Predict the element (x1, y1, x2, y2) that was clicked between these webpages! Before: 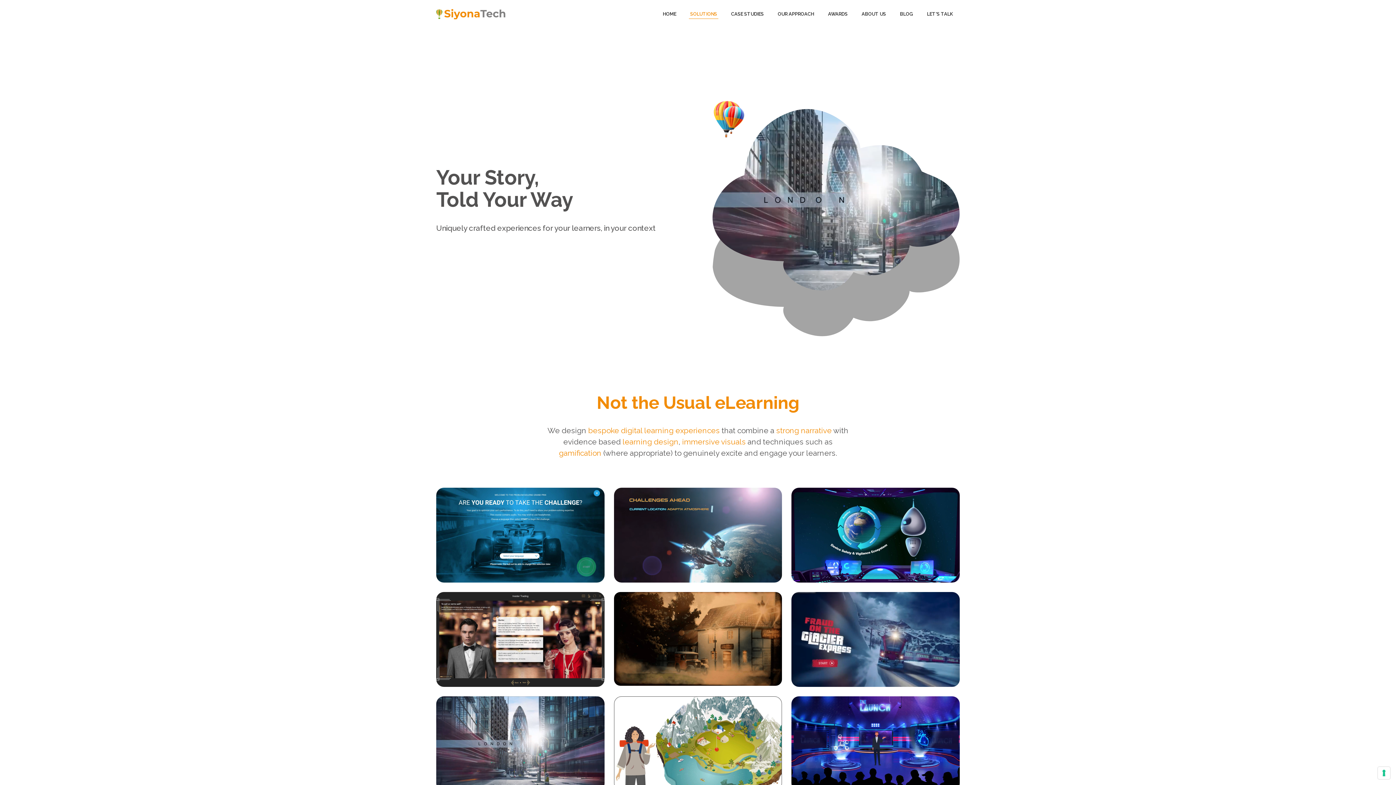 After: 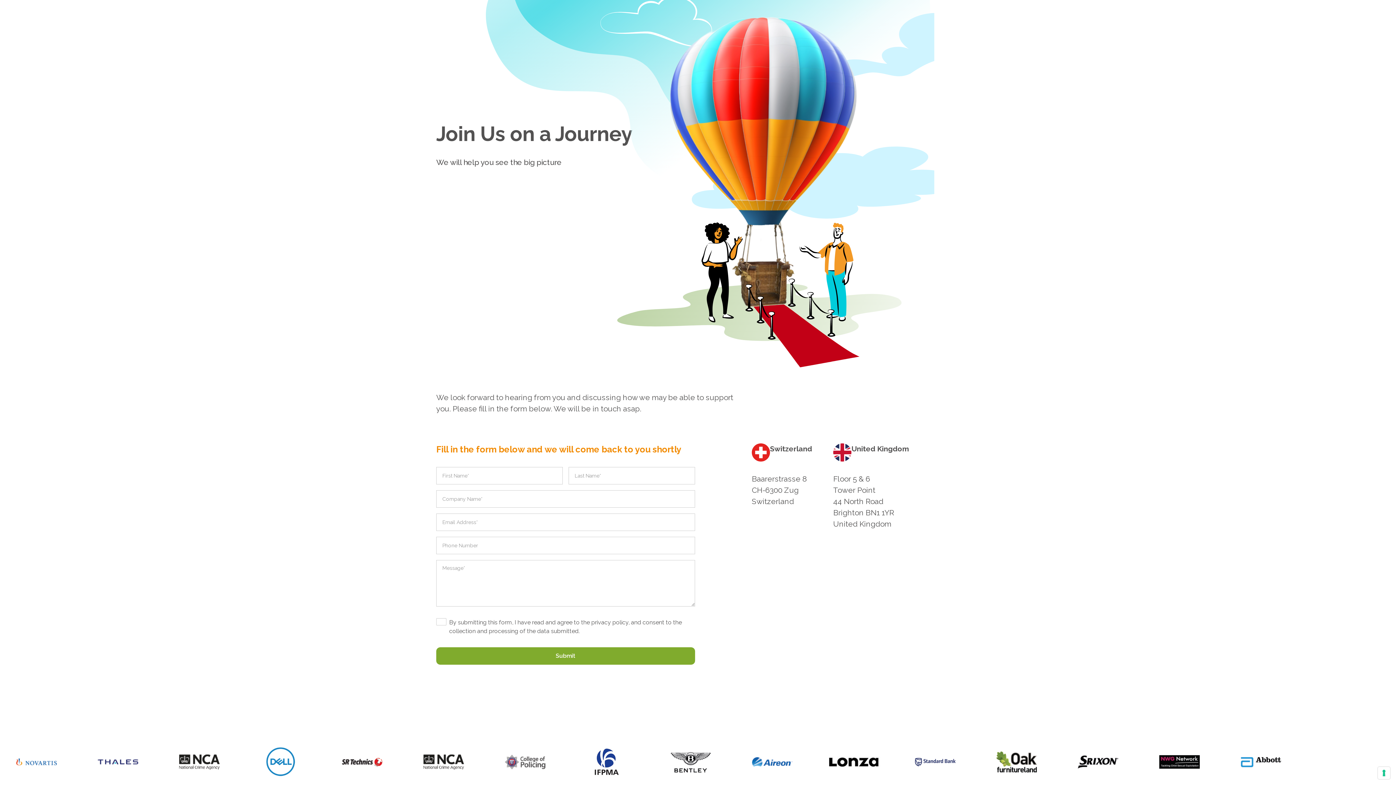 Action: label: LET'S TALK bbox: (926, 9, 954, 18)